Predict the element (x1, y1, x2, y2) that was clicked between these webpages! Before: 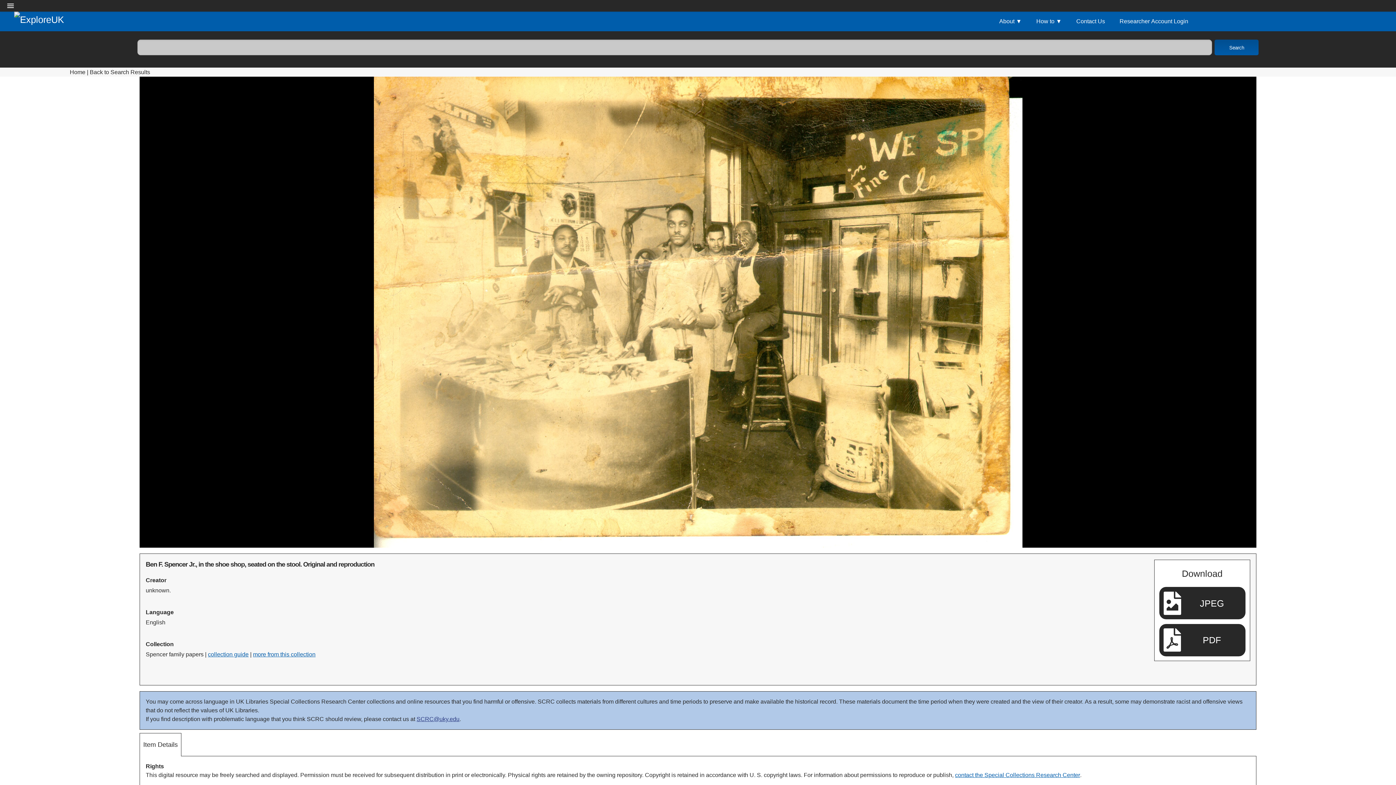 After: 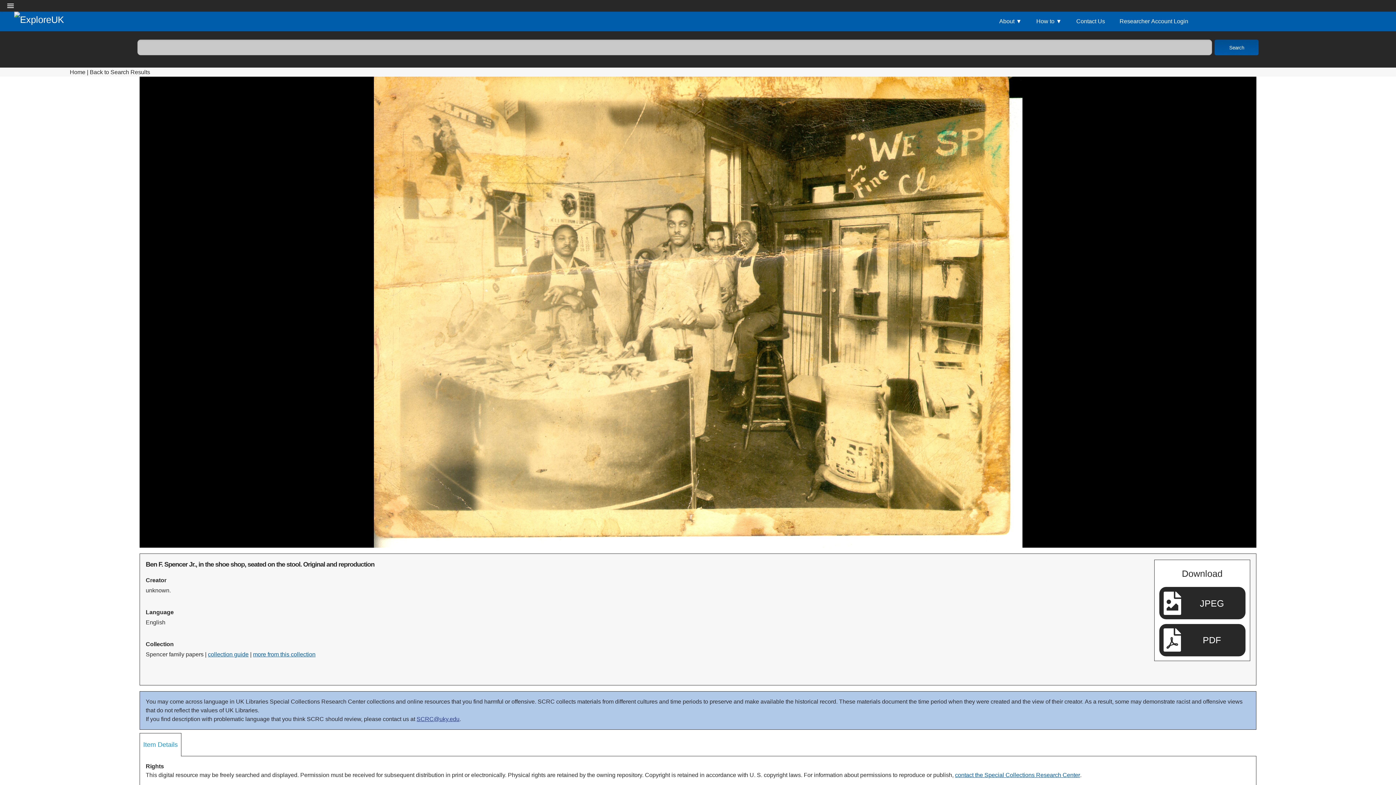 Action: label: Item Details bbox: (140, 733, 181, 756)